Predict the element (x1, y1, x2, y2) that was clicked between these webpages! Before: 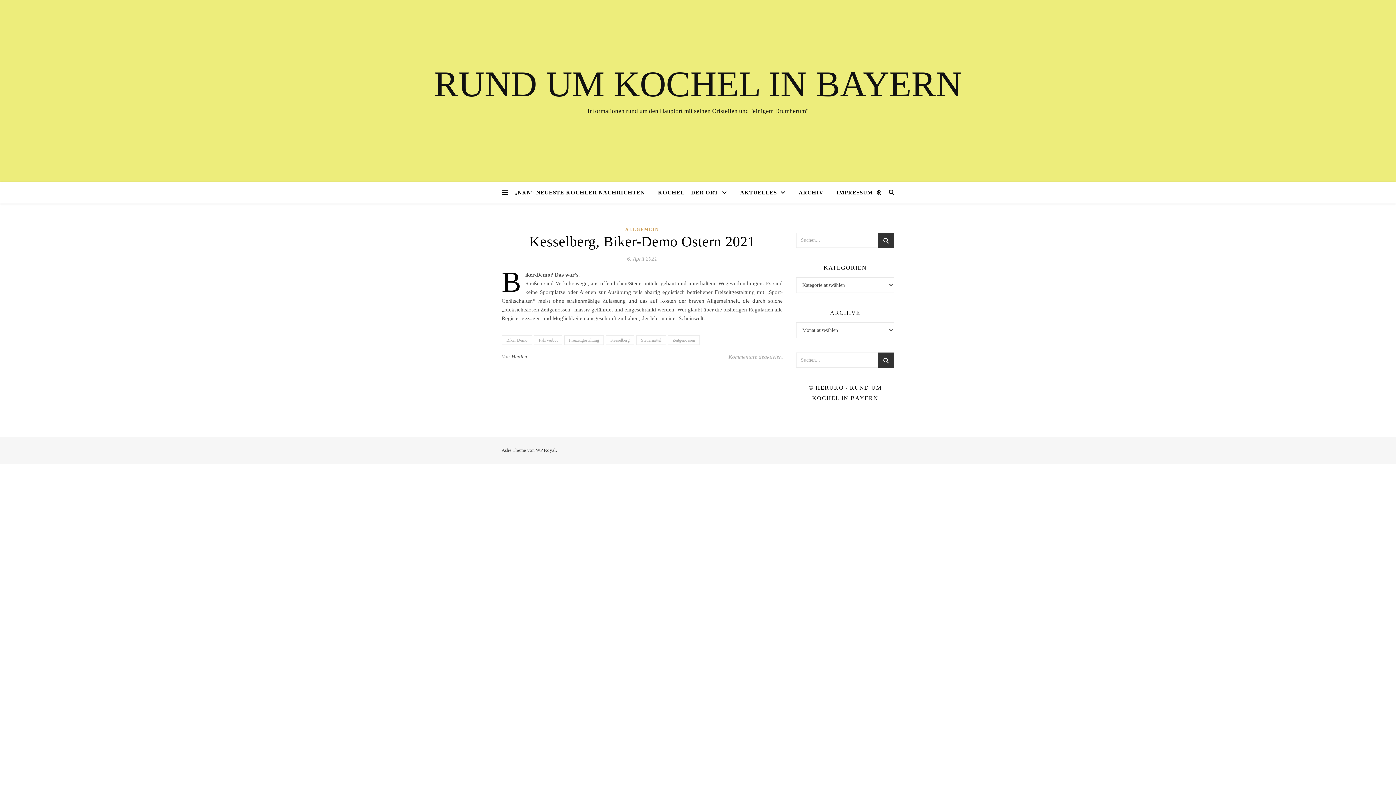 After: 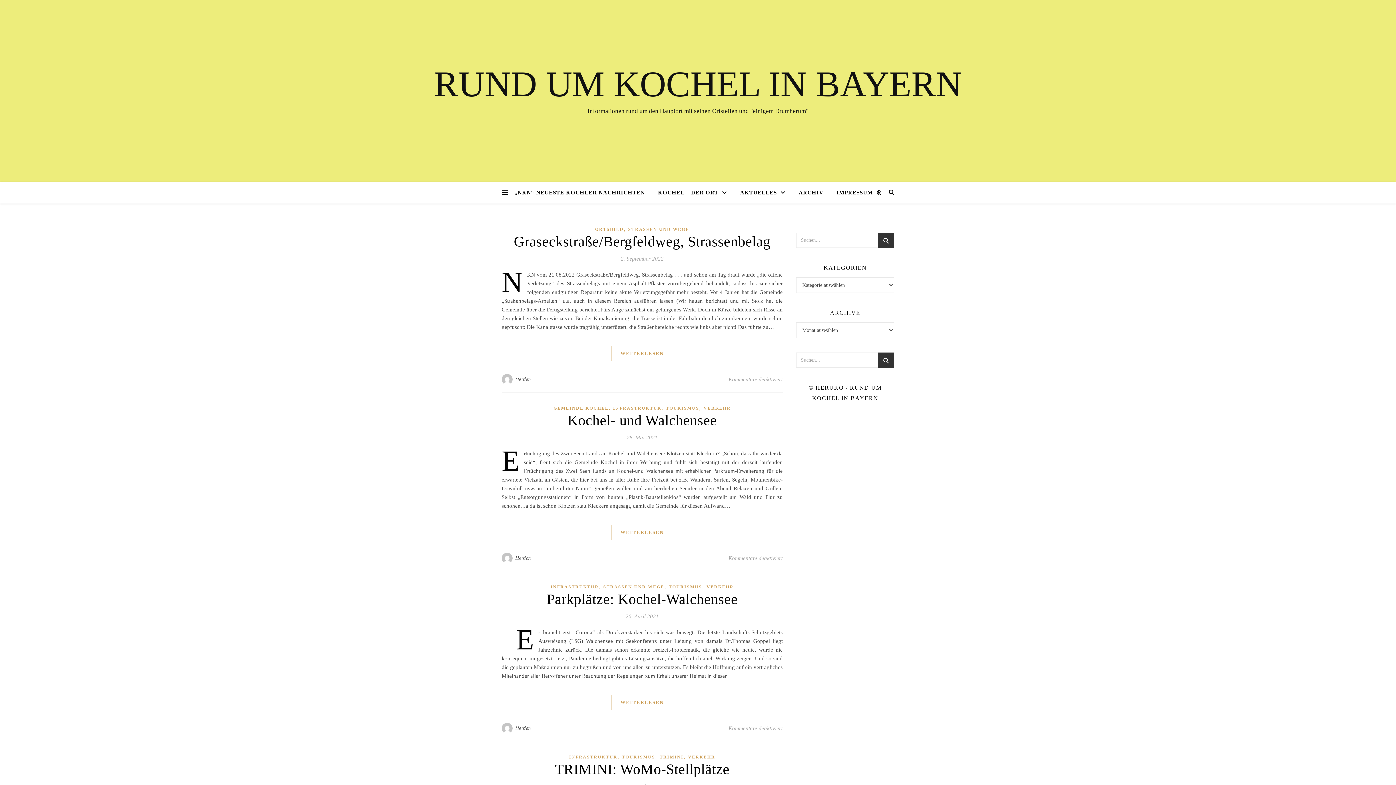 Action: bbox: (511, 351, 527, 362) label: Herden